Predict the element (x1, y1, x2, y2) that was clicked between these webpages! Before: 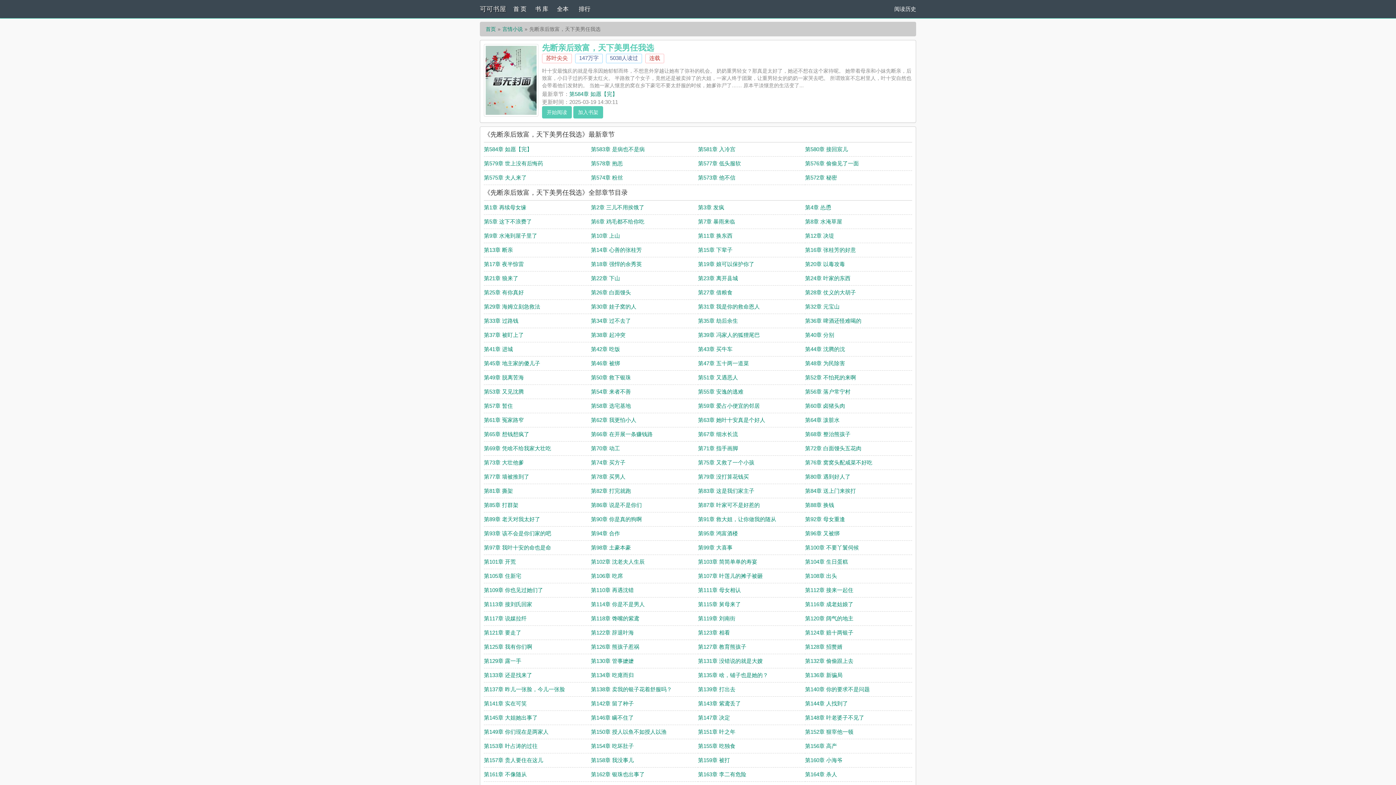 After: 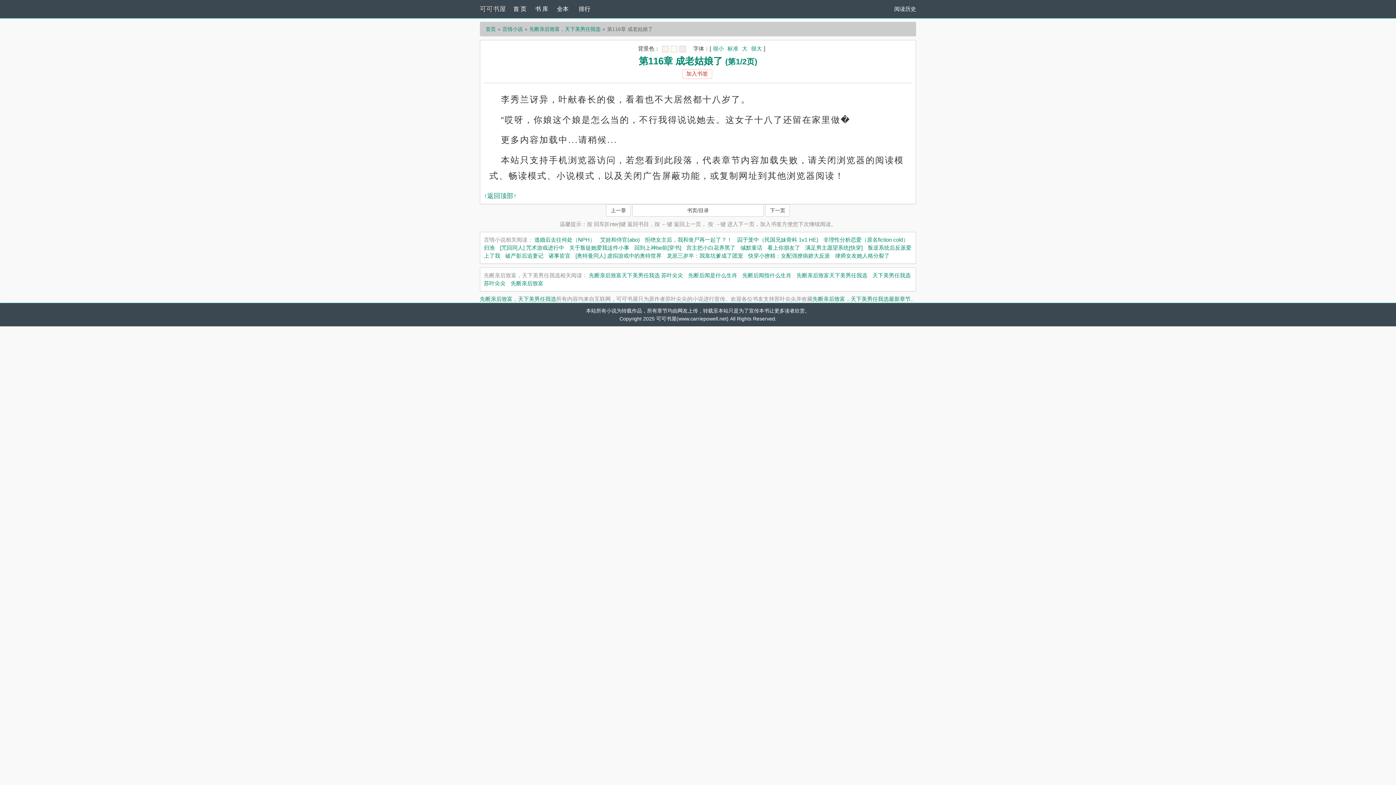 Action: label: 第116章 成老姑娘了 bbox: (805, 601, 853, 607)